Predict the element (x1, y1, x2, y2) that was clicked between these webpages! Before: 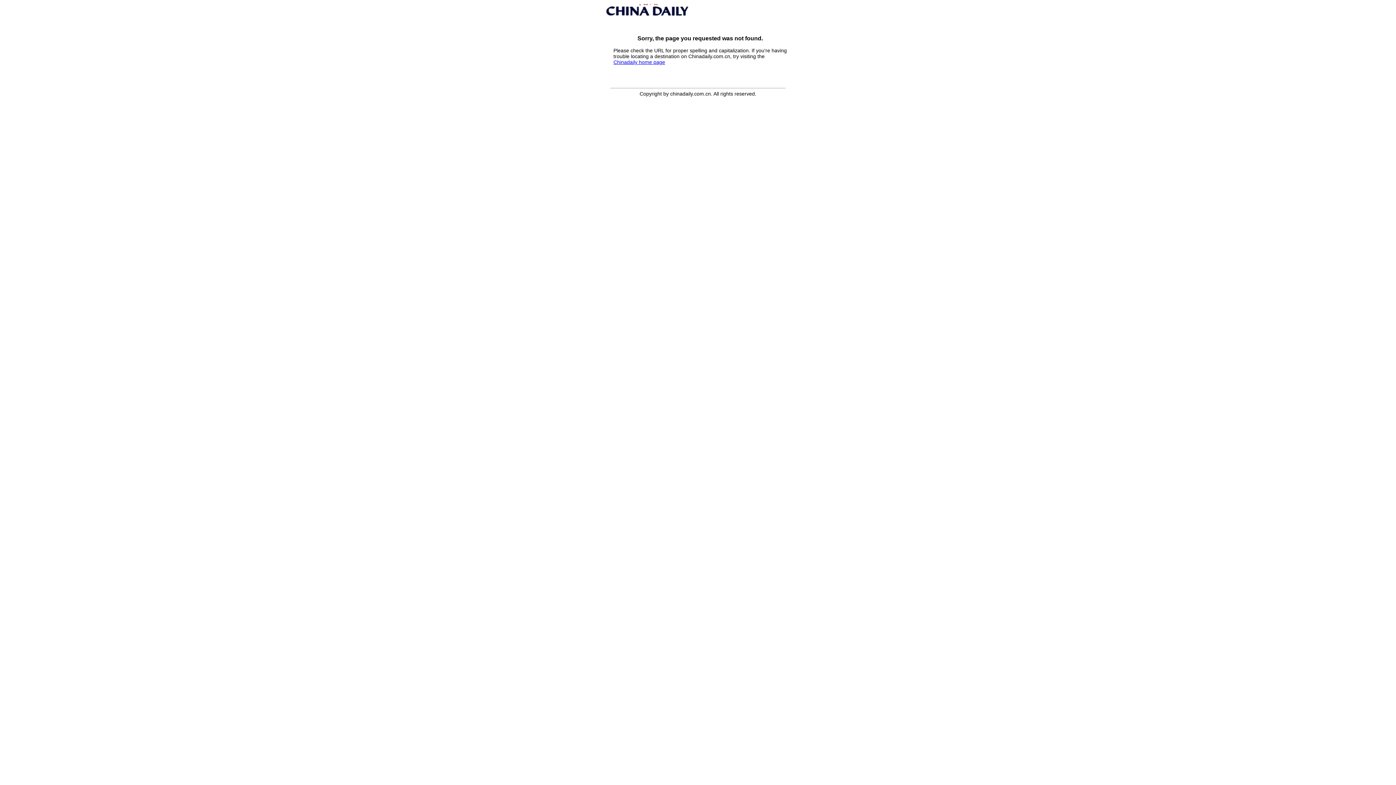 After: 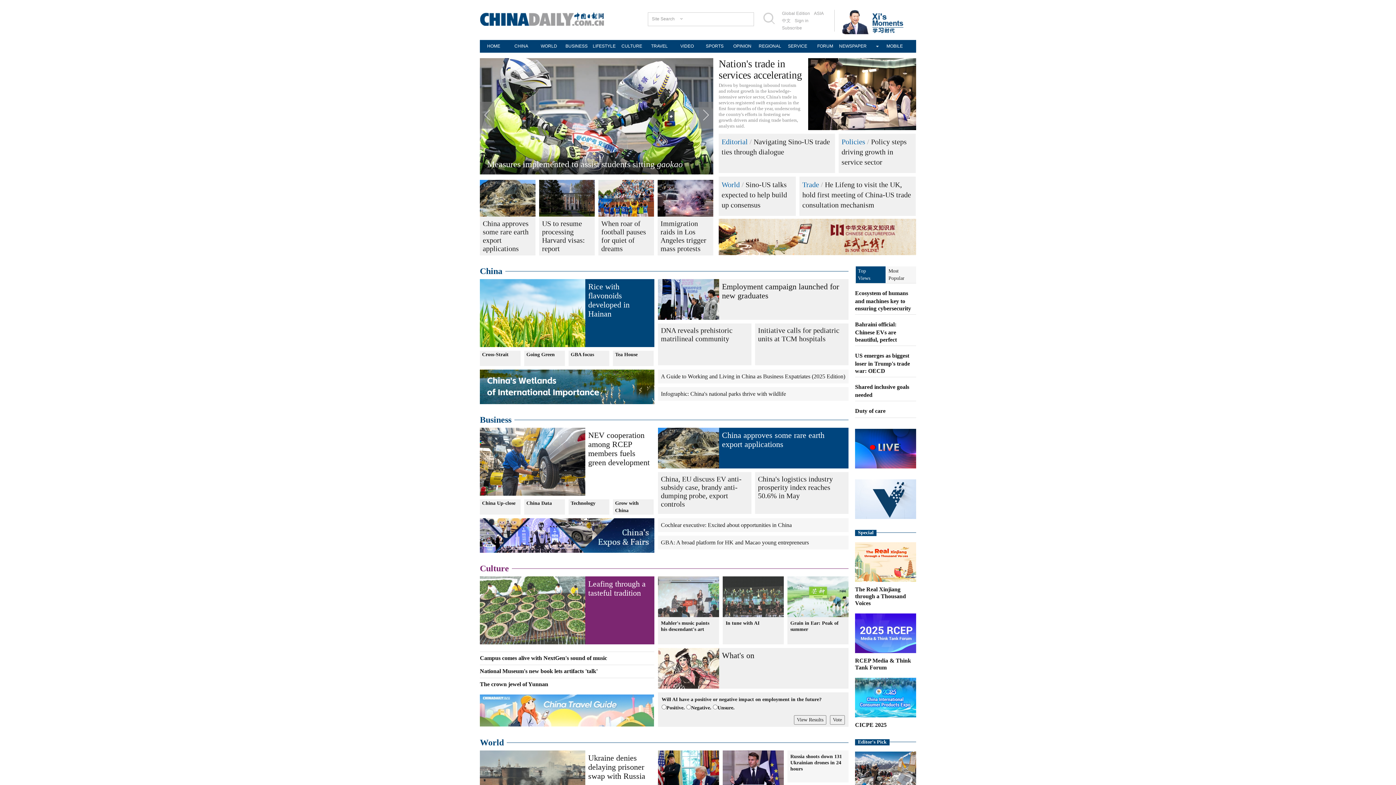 Action: bbox: (613, 59, 665, 65) label: Chinadaily home page